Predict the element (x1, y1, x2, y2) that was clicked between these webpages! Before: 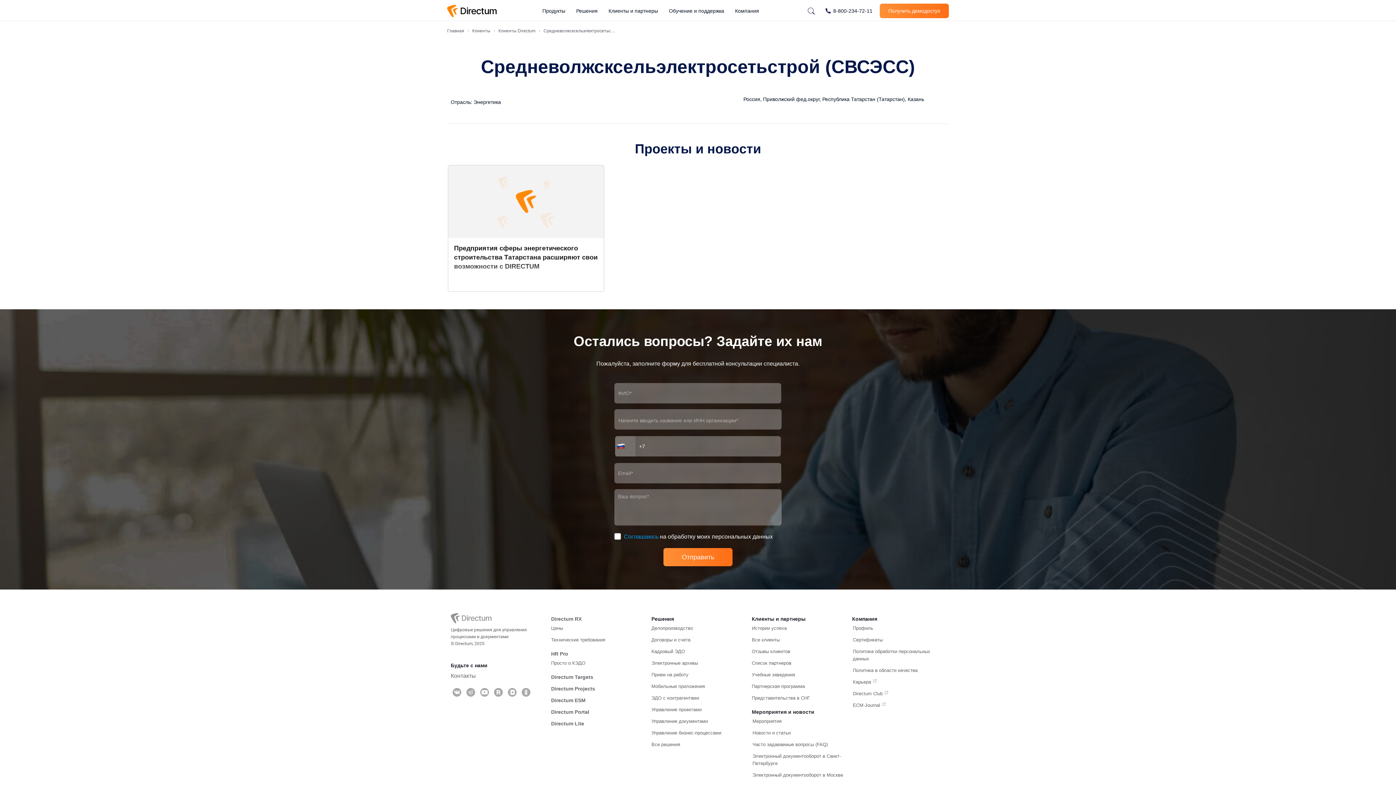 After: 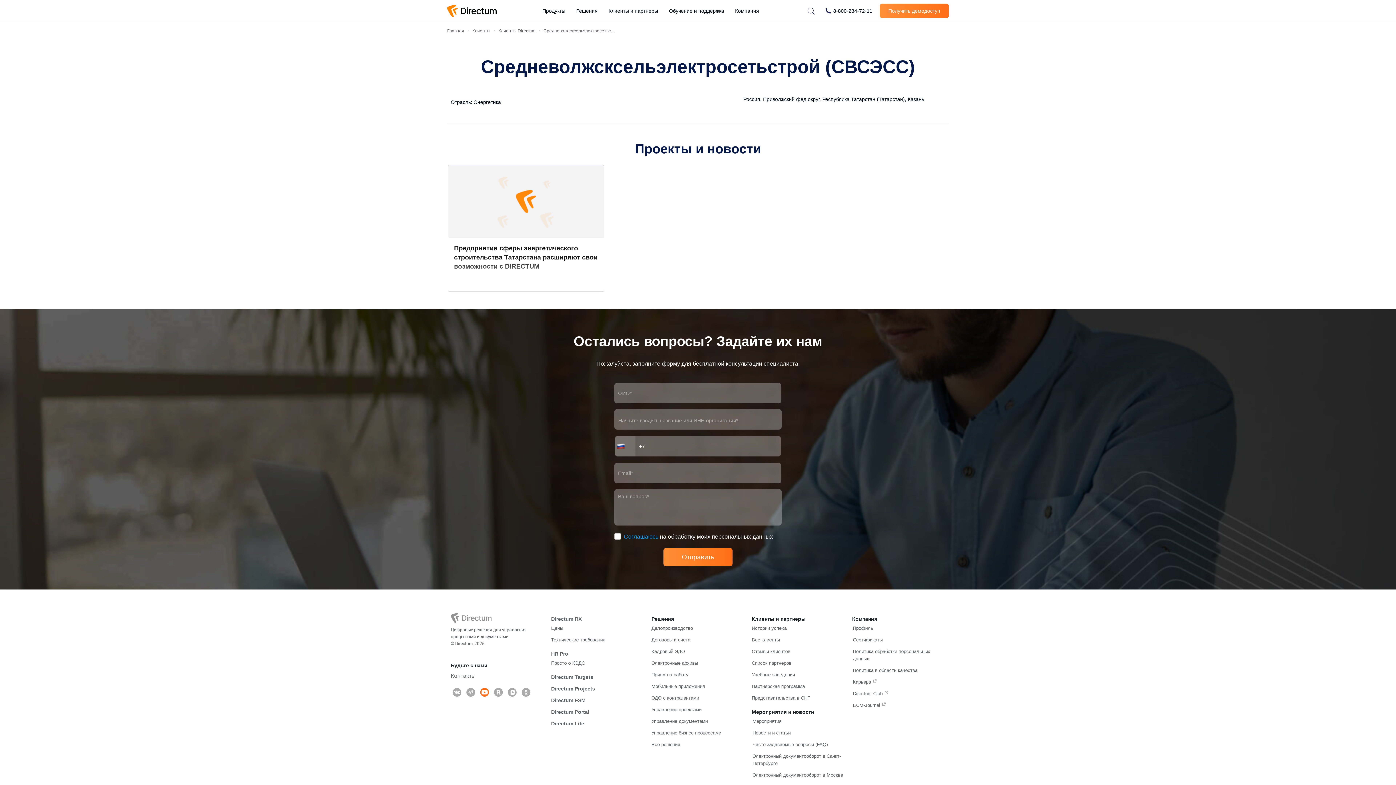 Action: bbox: (480, 692, 489, 698)